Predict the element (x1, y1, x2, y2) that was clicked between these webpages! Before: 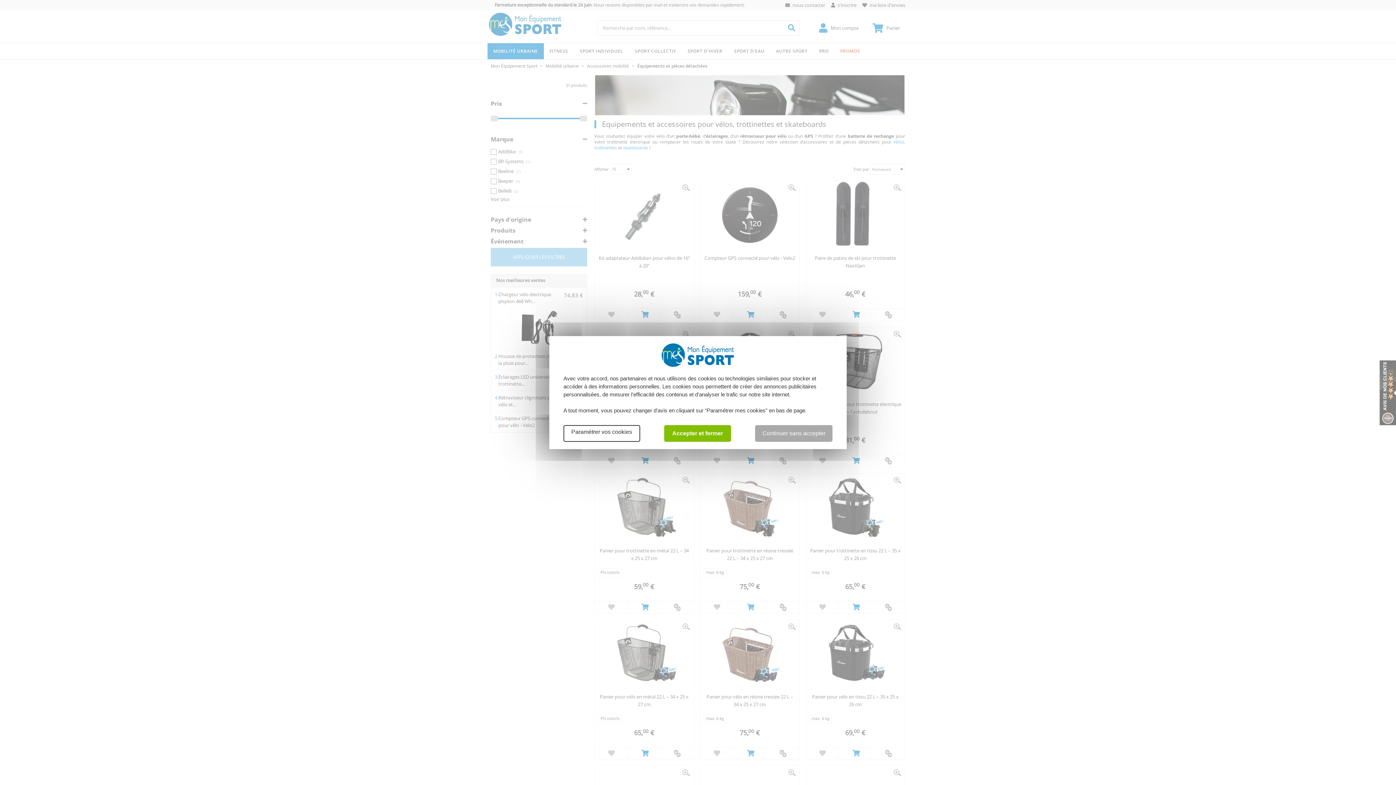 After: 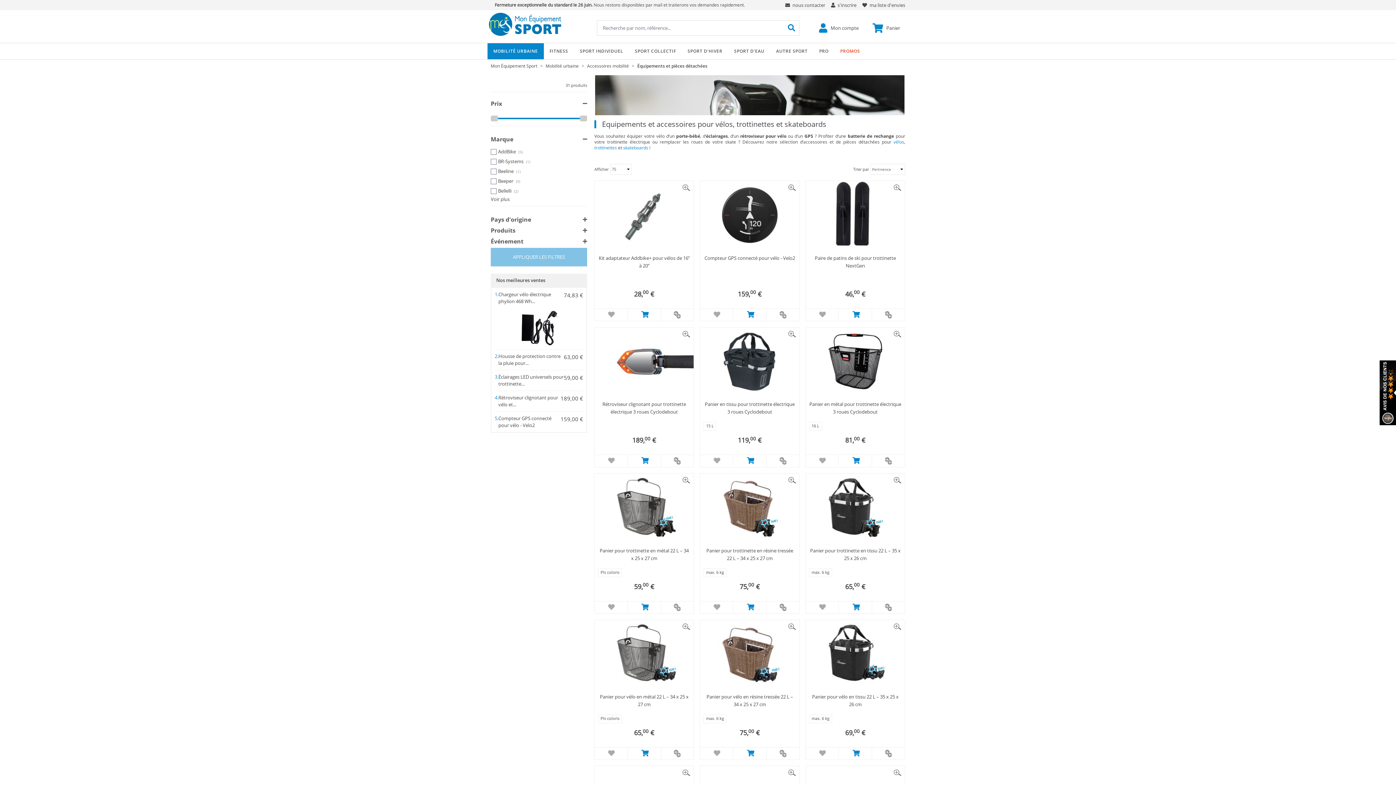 Action: bbox: (755, 425, 832, 441) label: Continuer sans accepter